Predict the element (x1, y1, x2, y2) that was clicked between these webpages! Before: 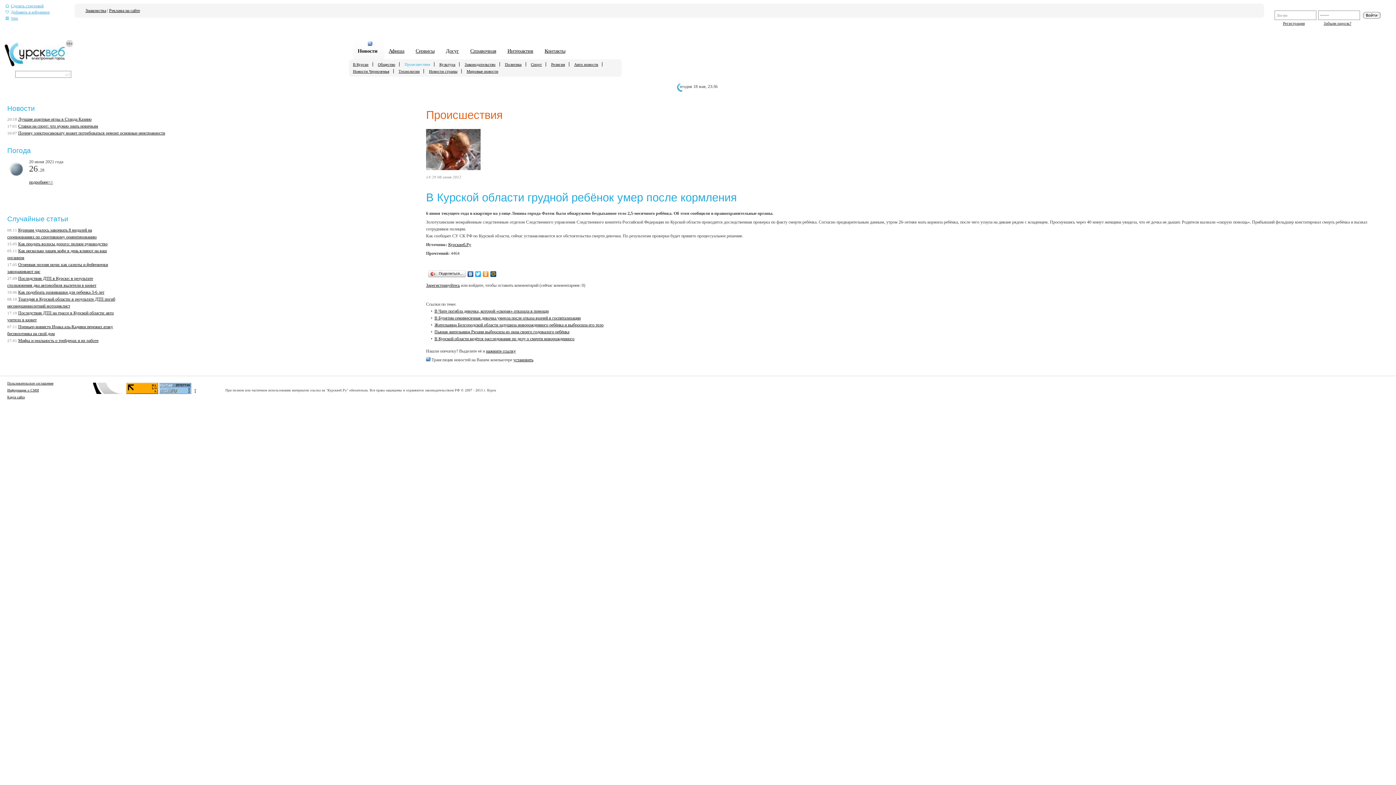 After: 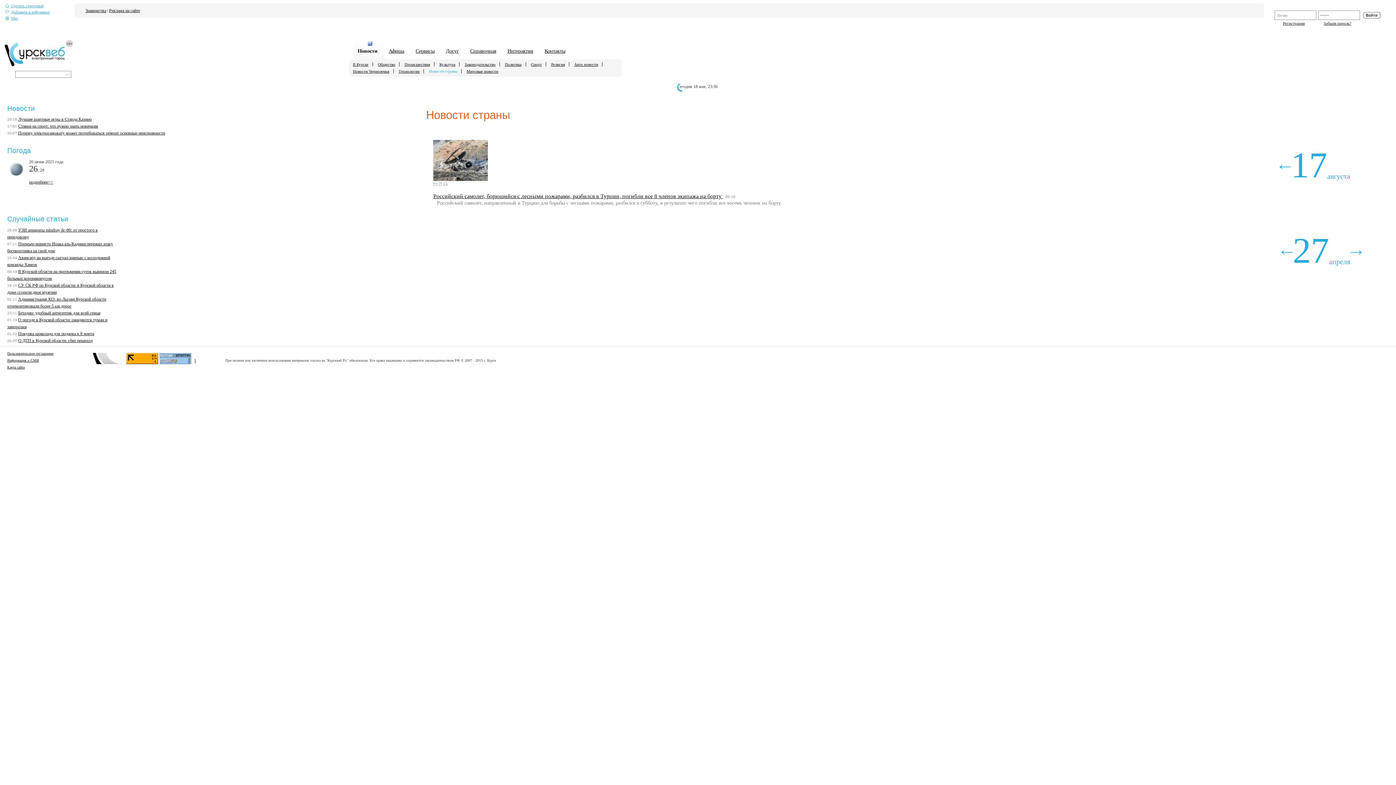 Action: label: Новости страны bbox: (425, 69, 461, 73)